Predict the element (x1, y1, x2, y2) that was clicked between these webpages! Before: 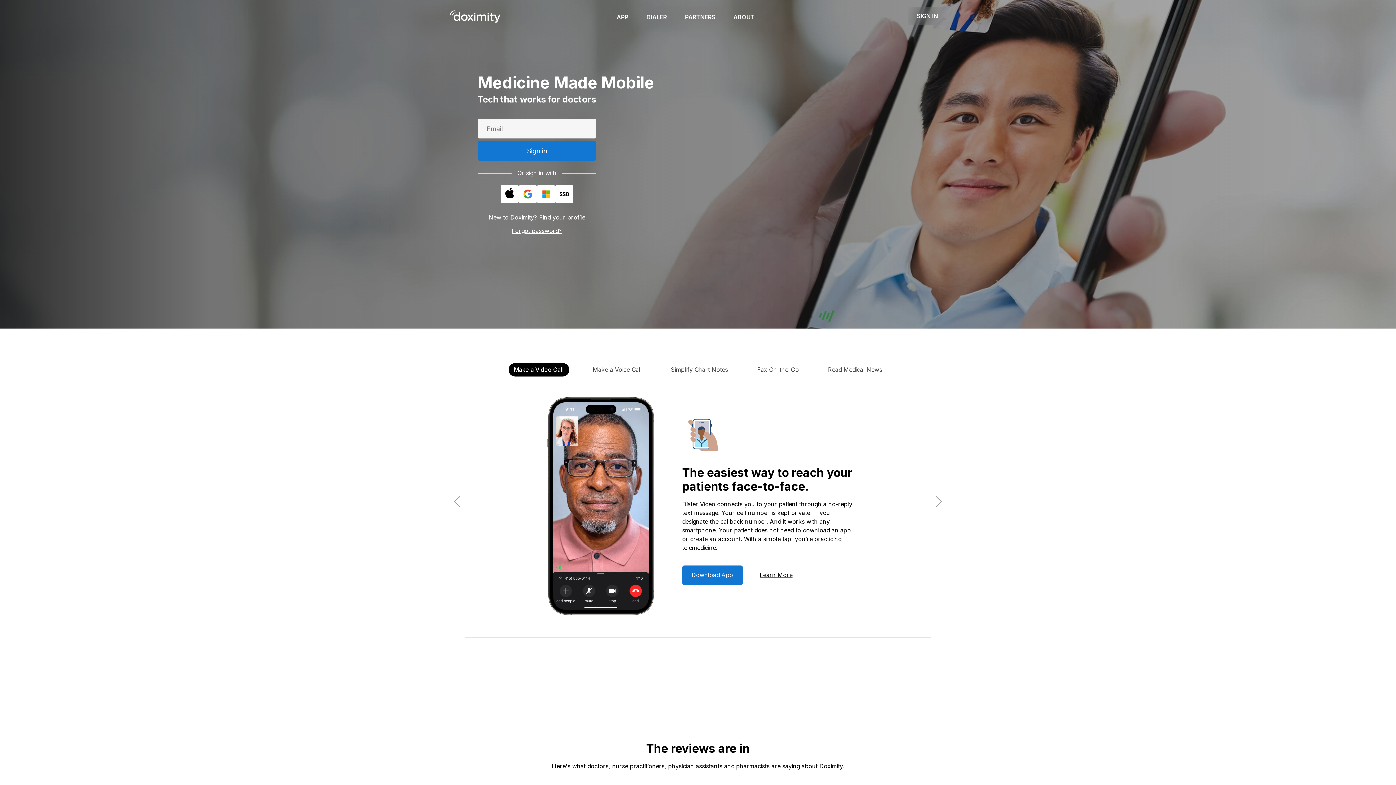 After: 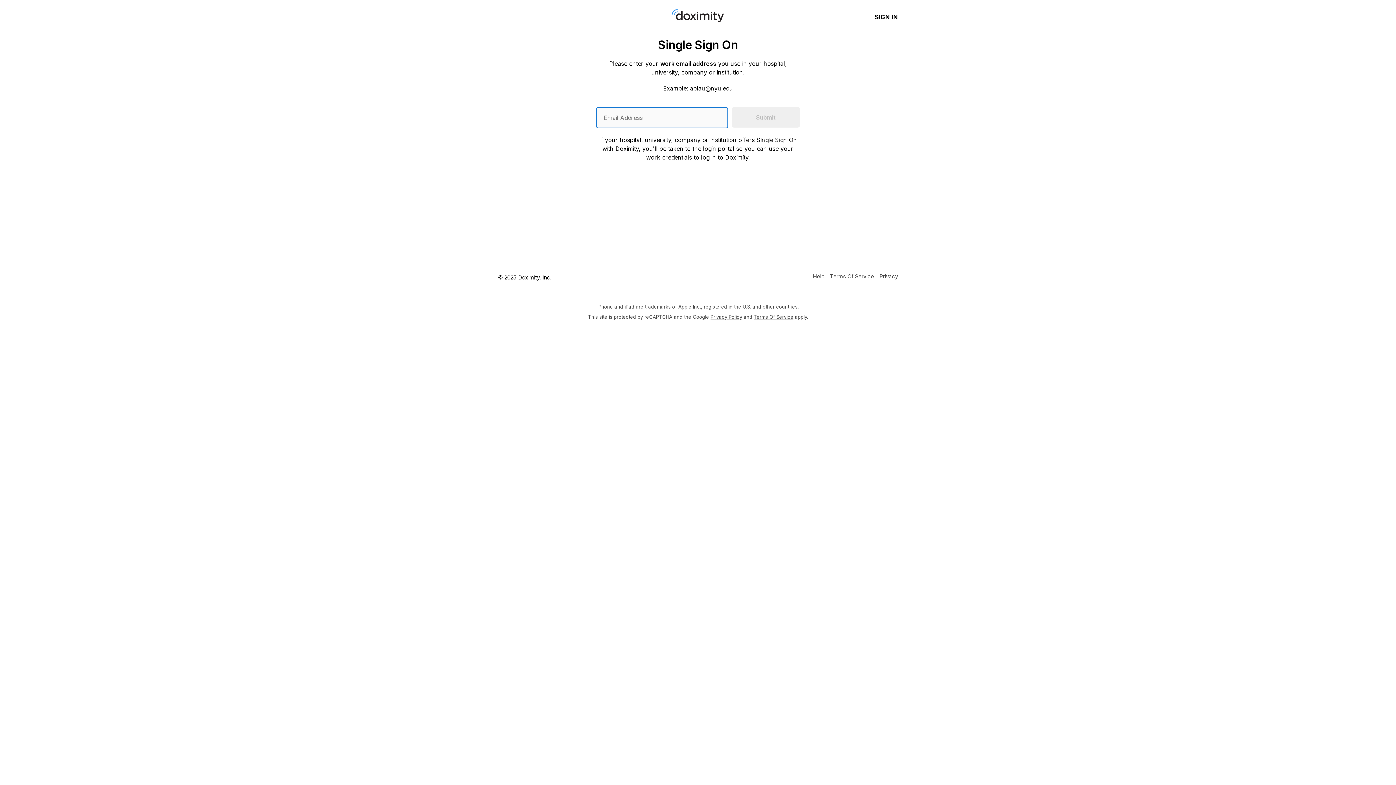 Action: label: Sign In with Hospital SSO bbox: (555, 185, 573, 203)